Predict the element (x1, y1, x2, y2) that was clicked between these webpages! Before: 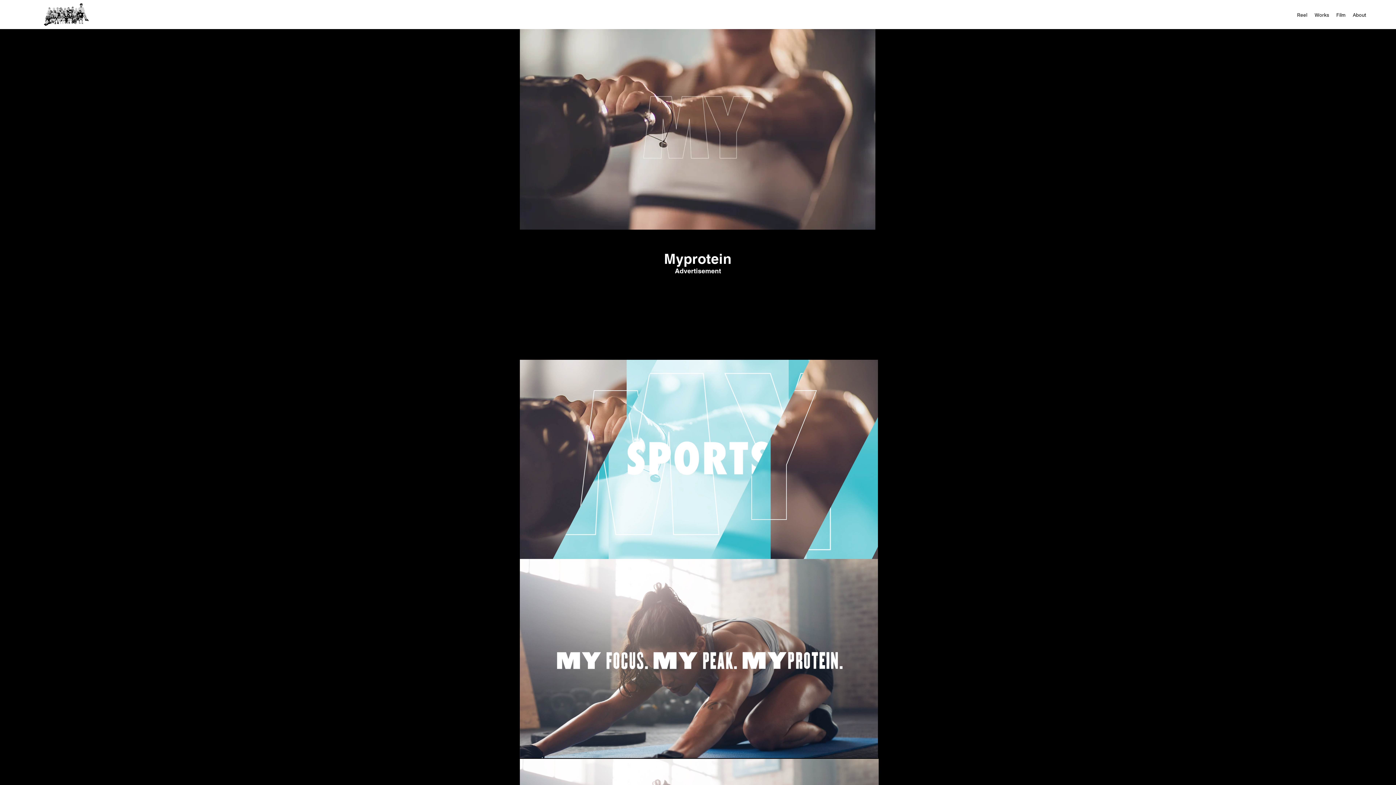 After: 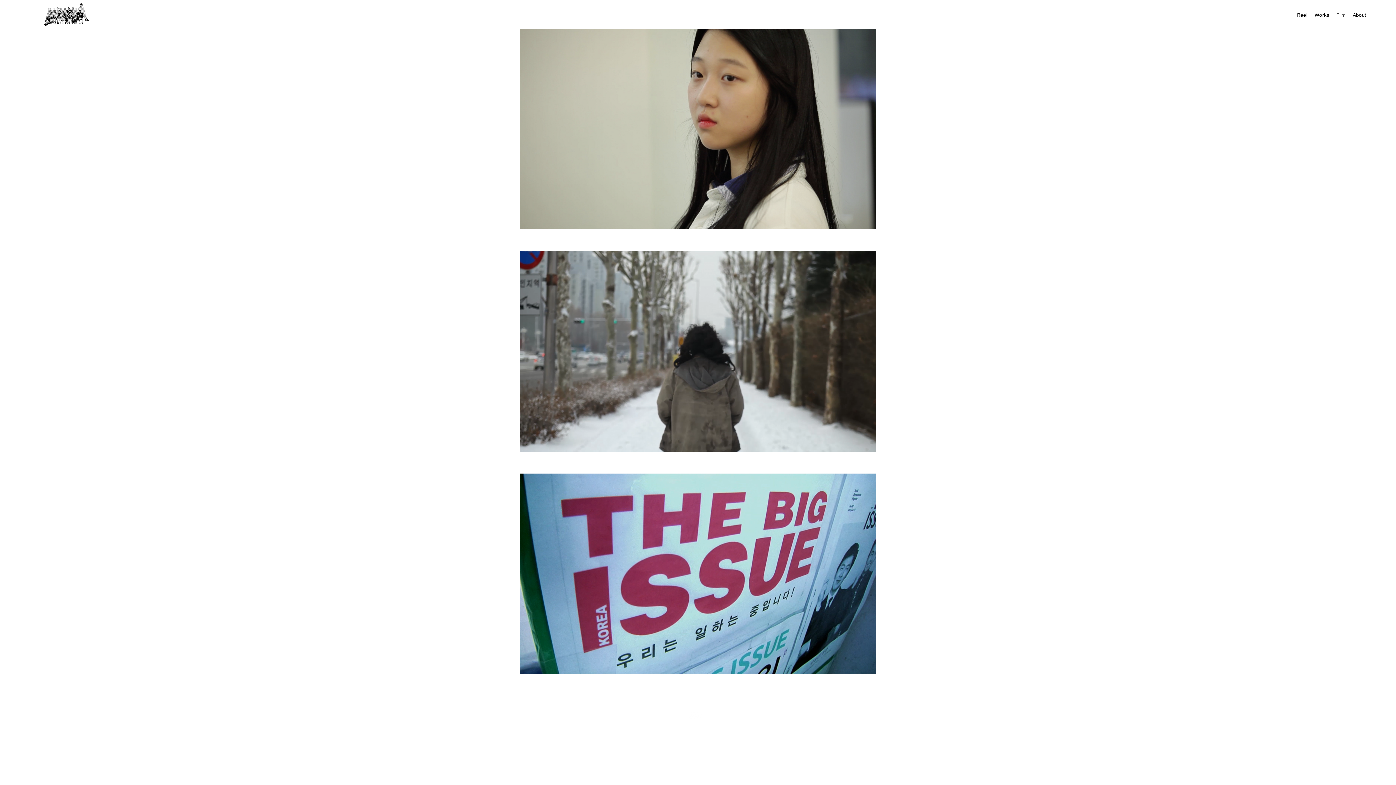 Action: bbox: (1333, 9, 1349, 20) label: Film